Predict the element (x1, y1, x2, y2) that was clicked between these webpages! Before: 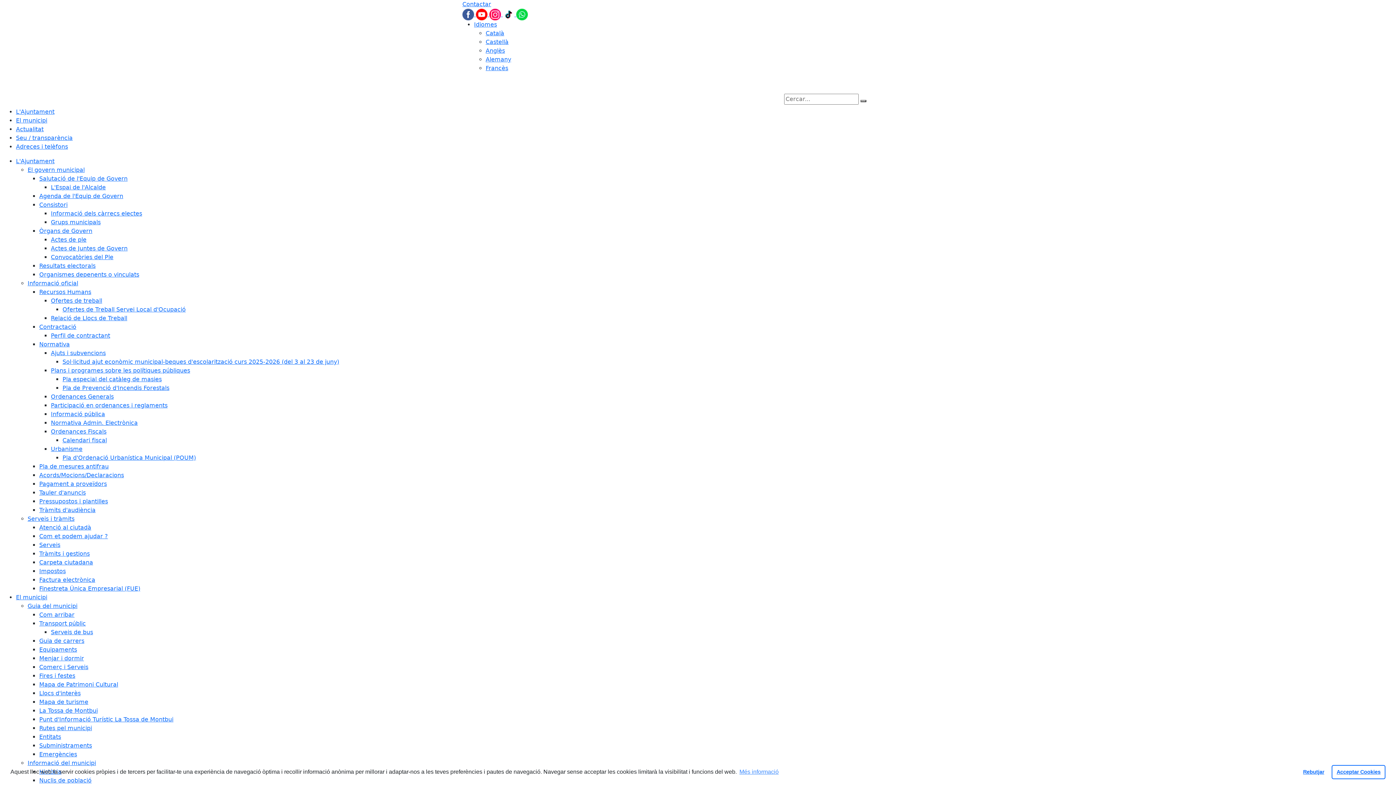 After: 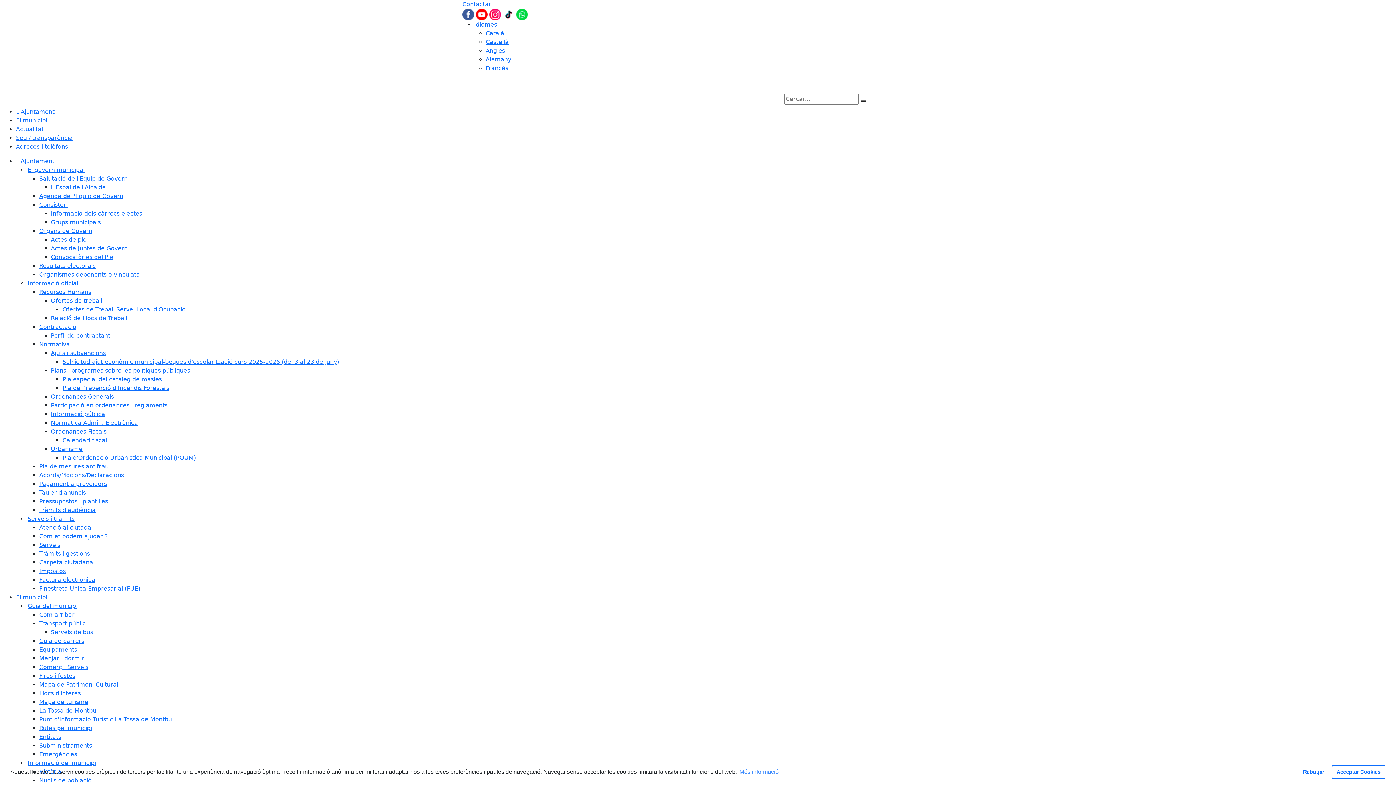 Action: bbox: (39, 742, 92, 749) label: Subministraments